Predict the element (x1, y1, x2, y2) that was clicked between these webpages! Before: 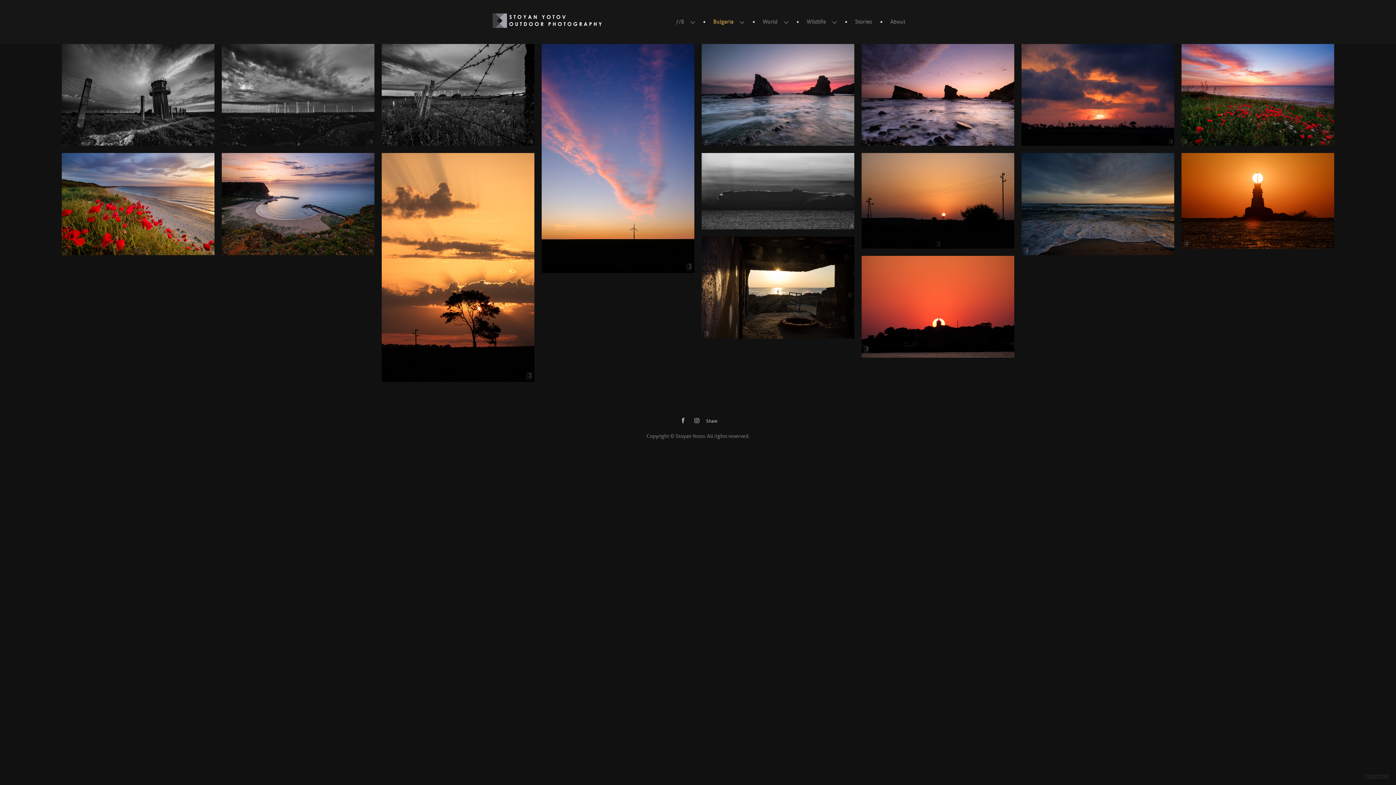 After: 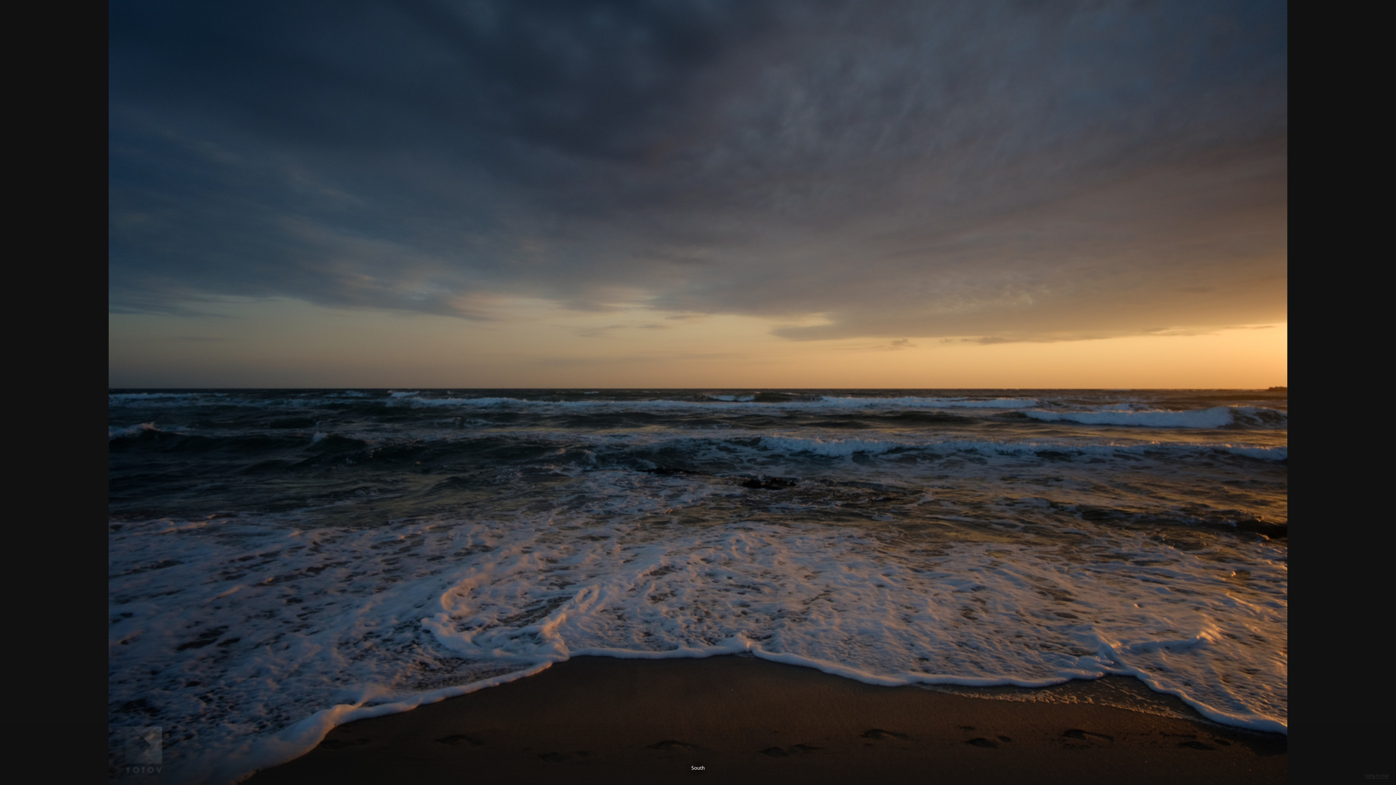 Action: bbox: (1021, 153, 1174, 255) label: South